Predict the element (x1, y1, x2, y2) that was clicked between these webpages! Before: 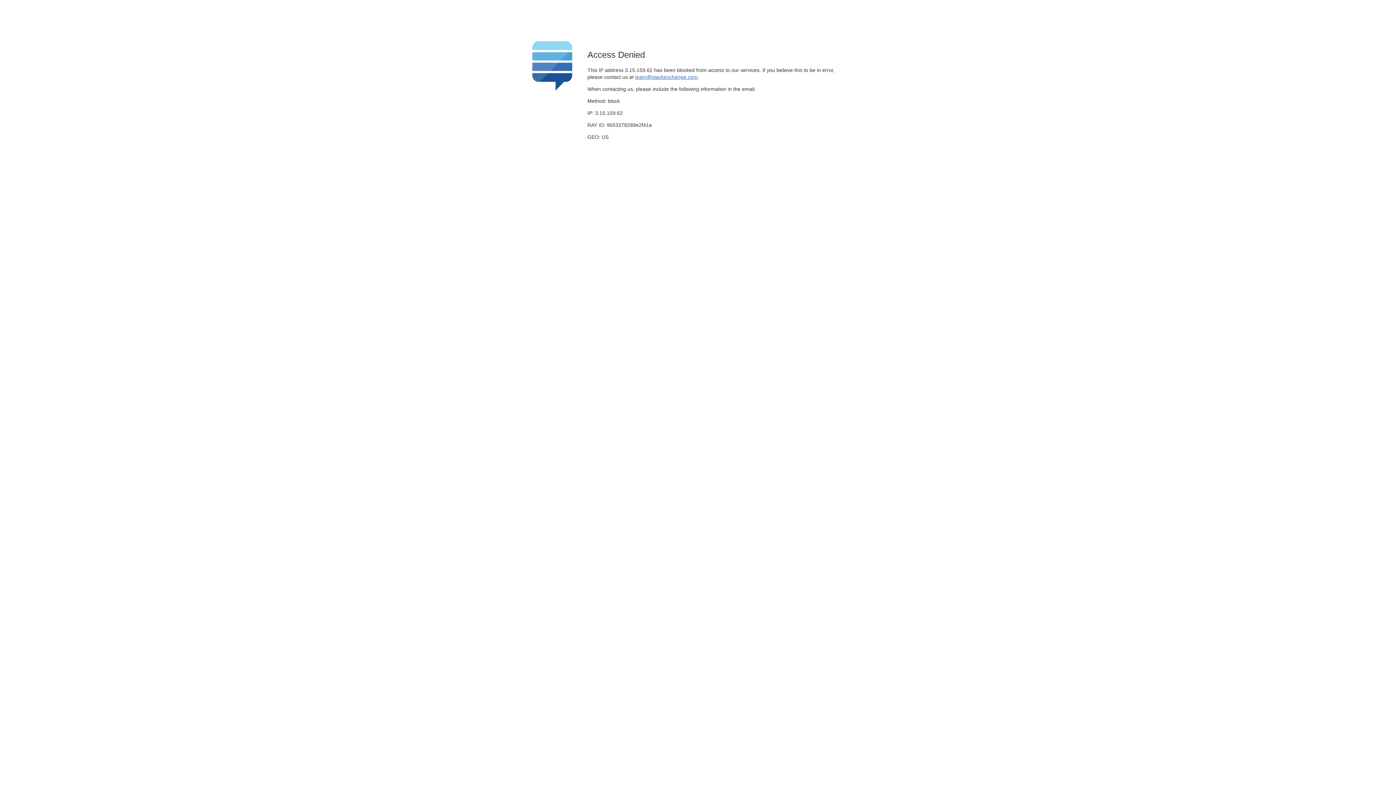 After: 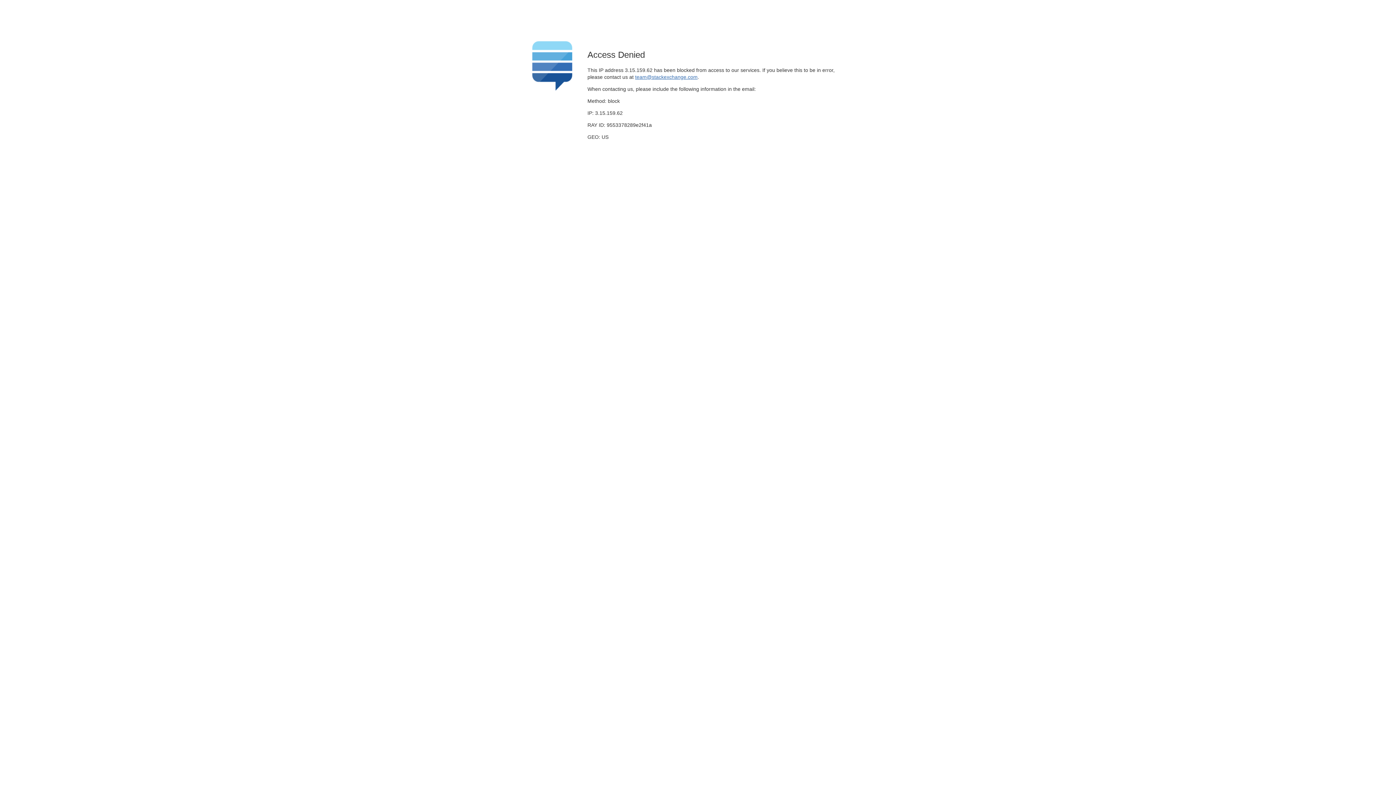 Action: bbox: (635, 74, 697, 79) label: team@stackexchange.com